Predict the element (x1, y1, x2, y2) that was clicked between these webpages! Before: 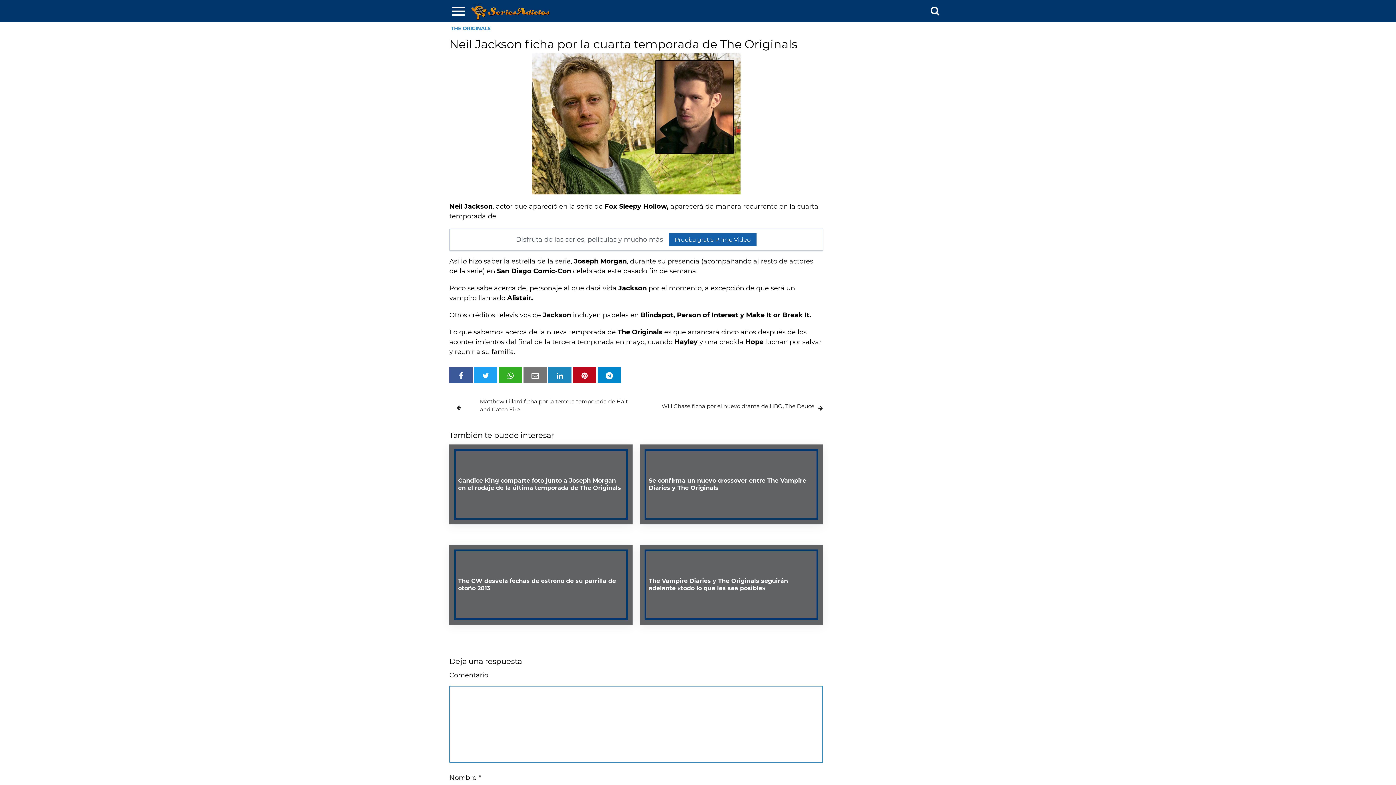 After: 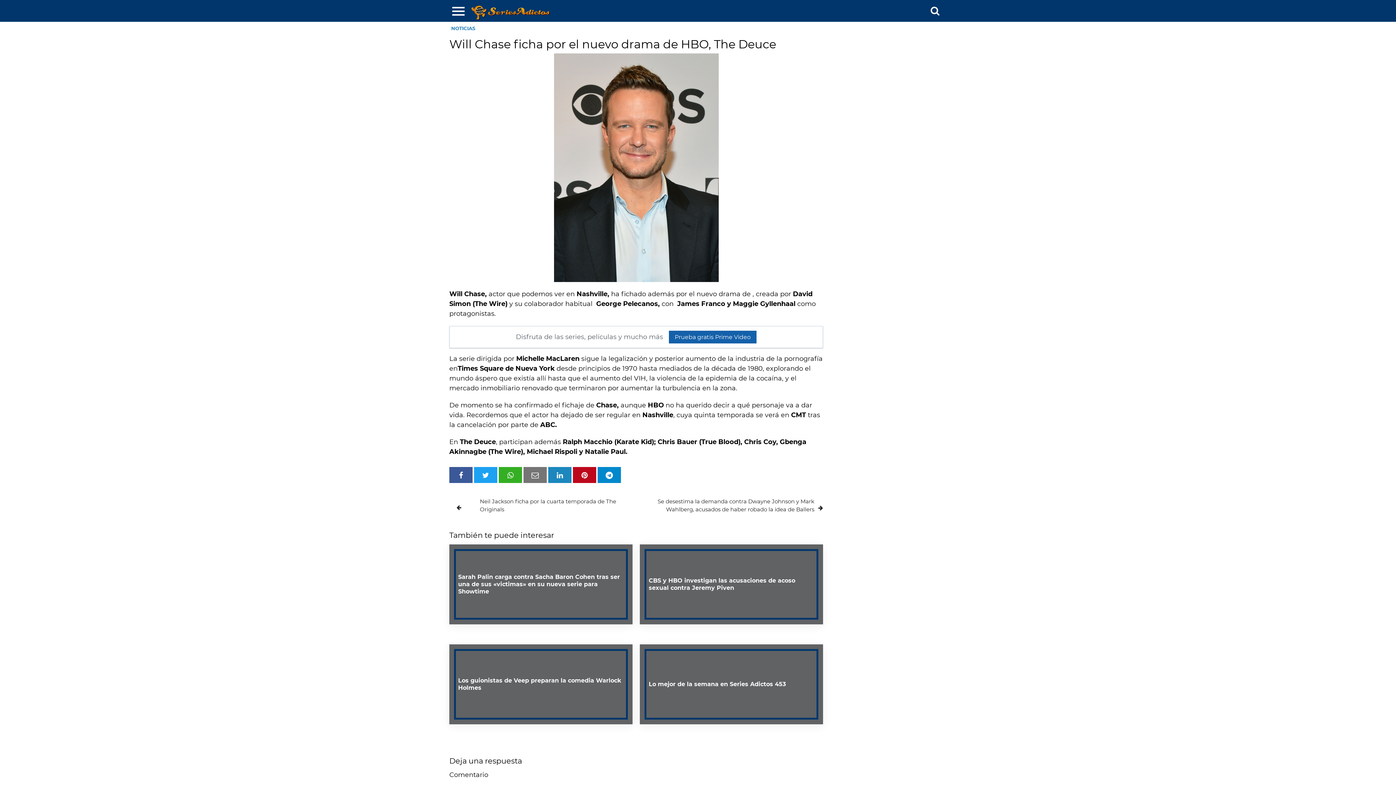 Action: label: Will Chase ficha por el nuevo drama de HBO, The Deuce bbox: (661, 402, 814, 410)